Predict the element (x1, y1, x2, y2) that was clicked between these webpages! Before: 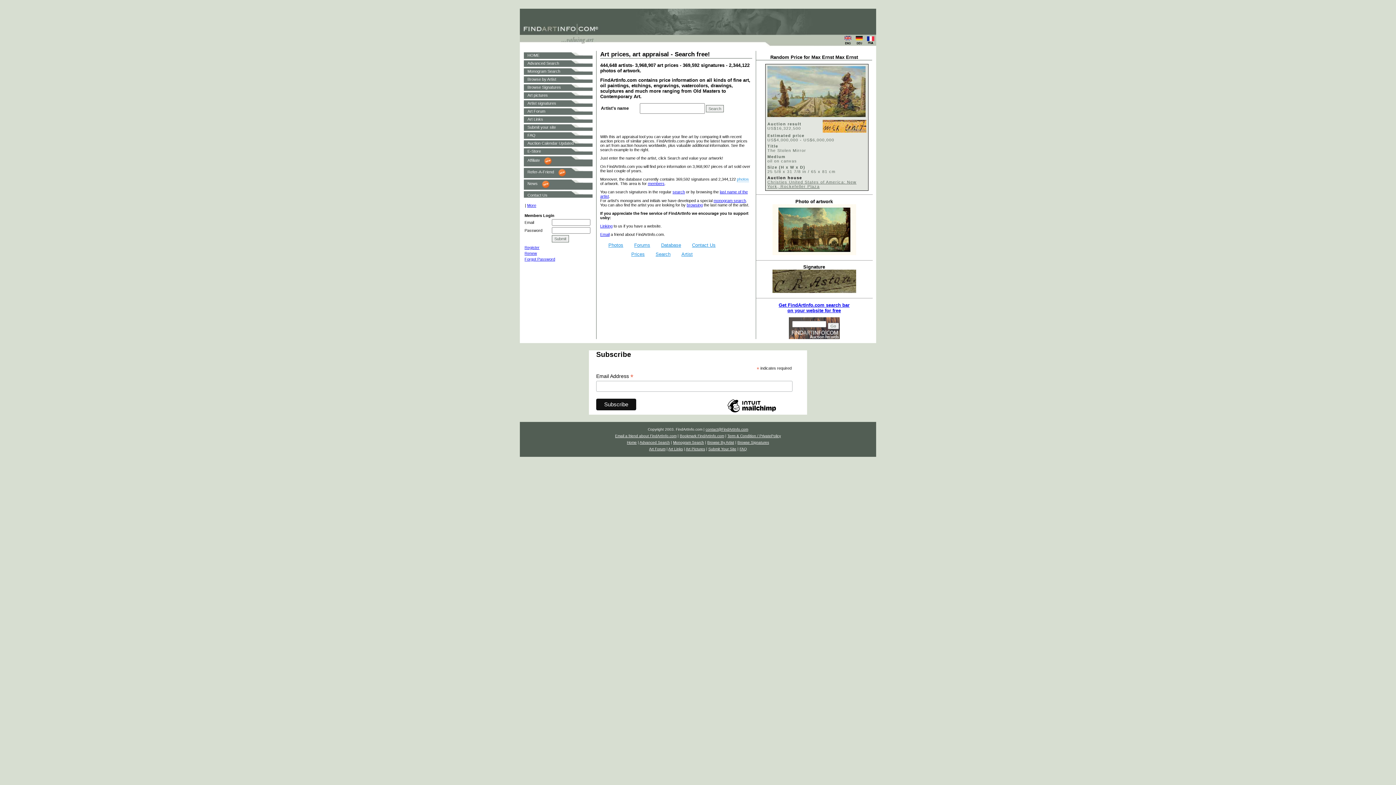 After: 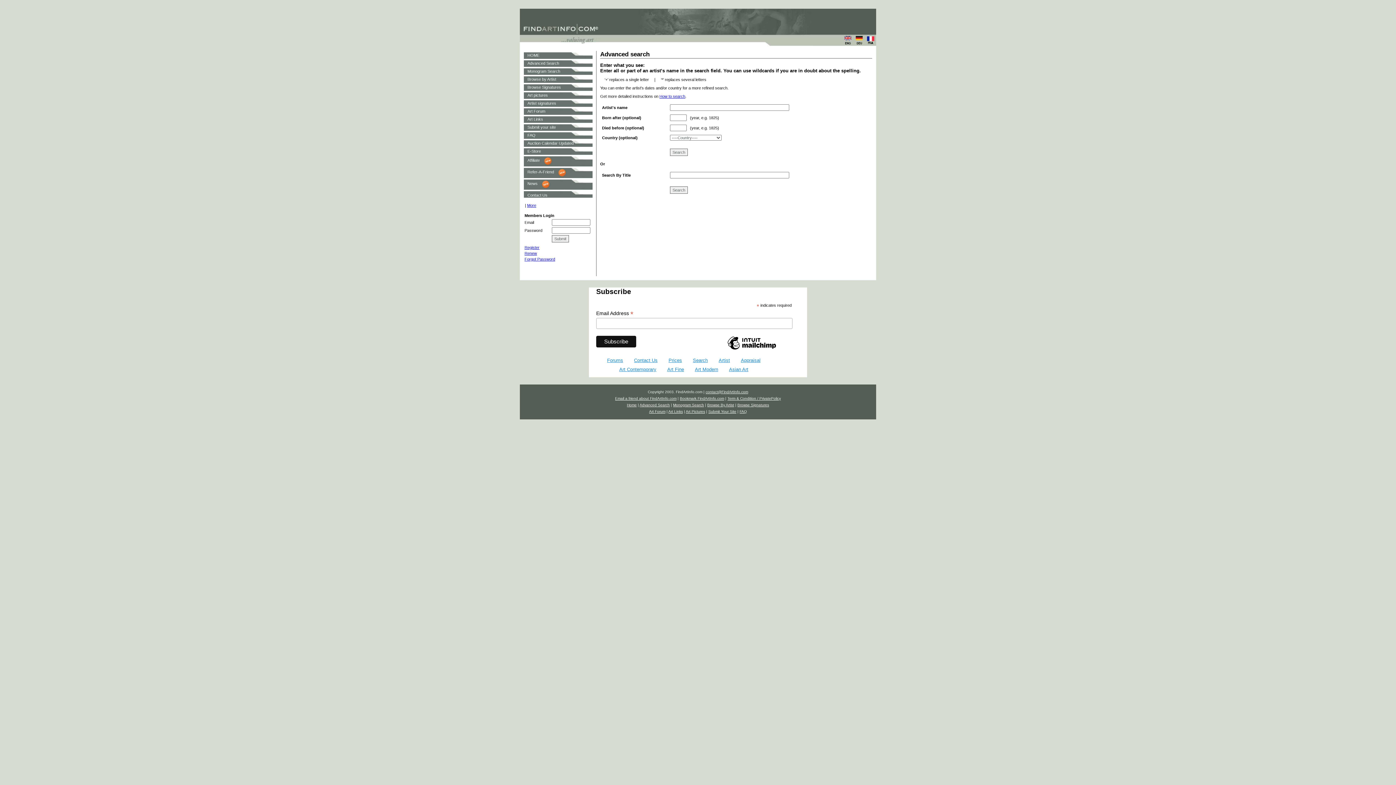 Action: bbox: (527, 61, 559, 65) label: Advanced Search